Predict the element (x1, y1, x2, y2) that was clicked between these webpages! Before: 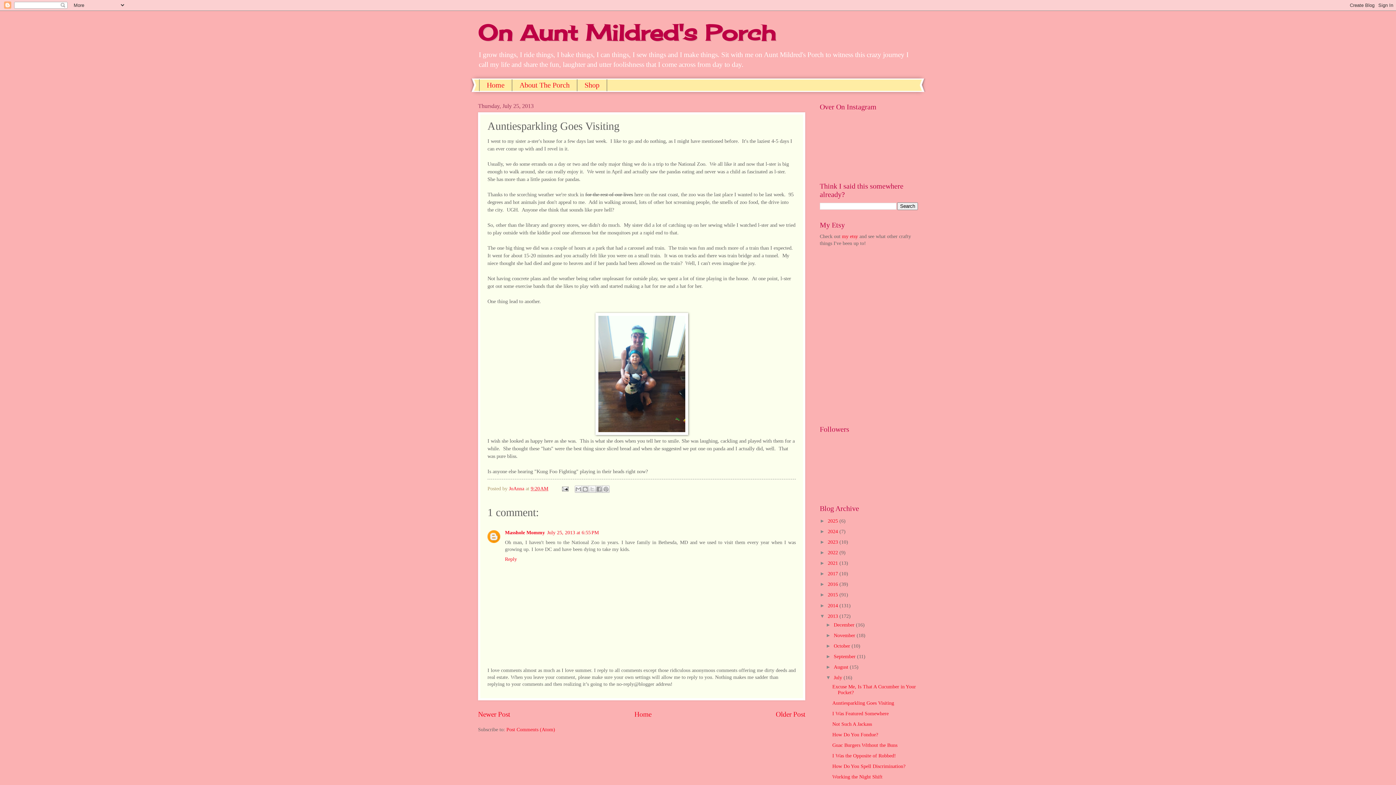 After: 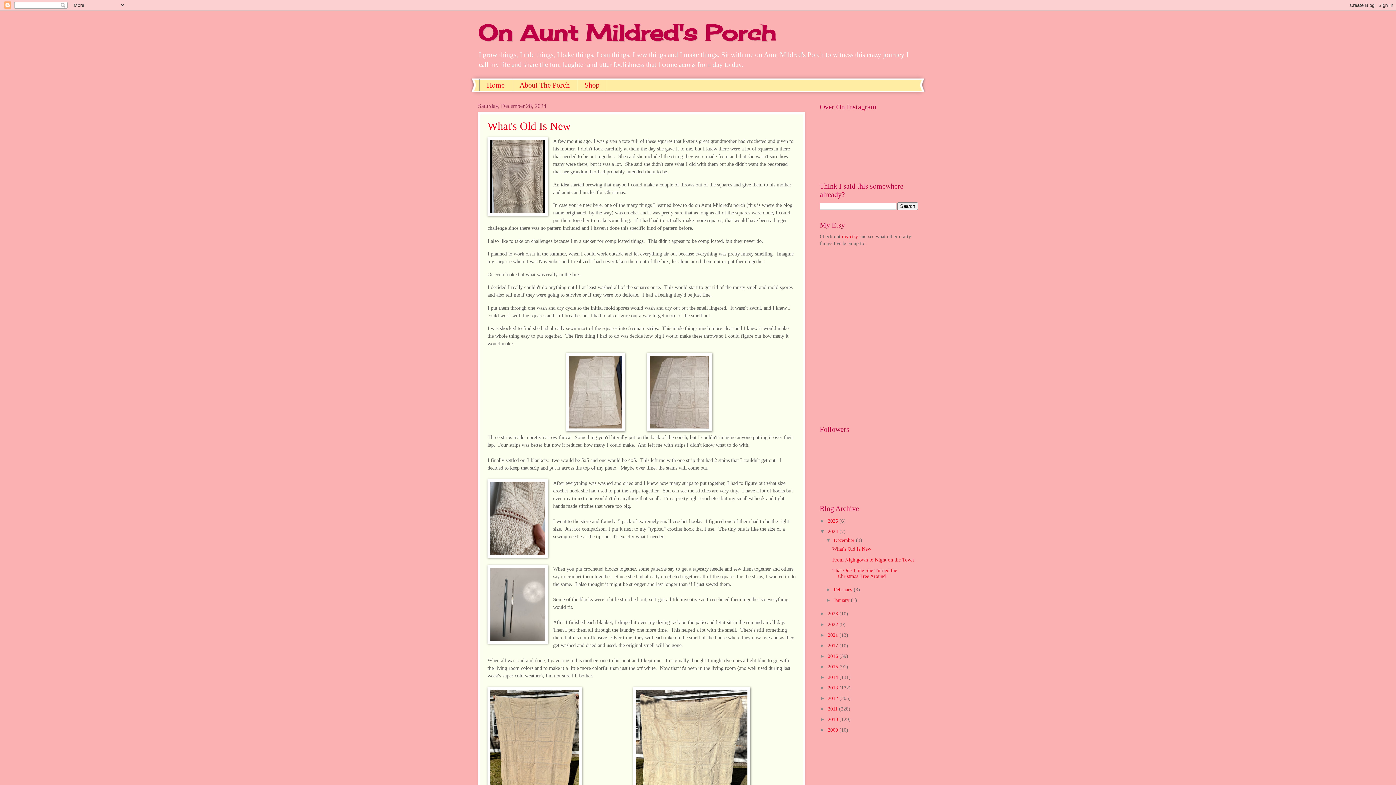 Action: bbox: (828, 529, 839, 534) label: 2024 